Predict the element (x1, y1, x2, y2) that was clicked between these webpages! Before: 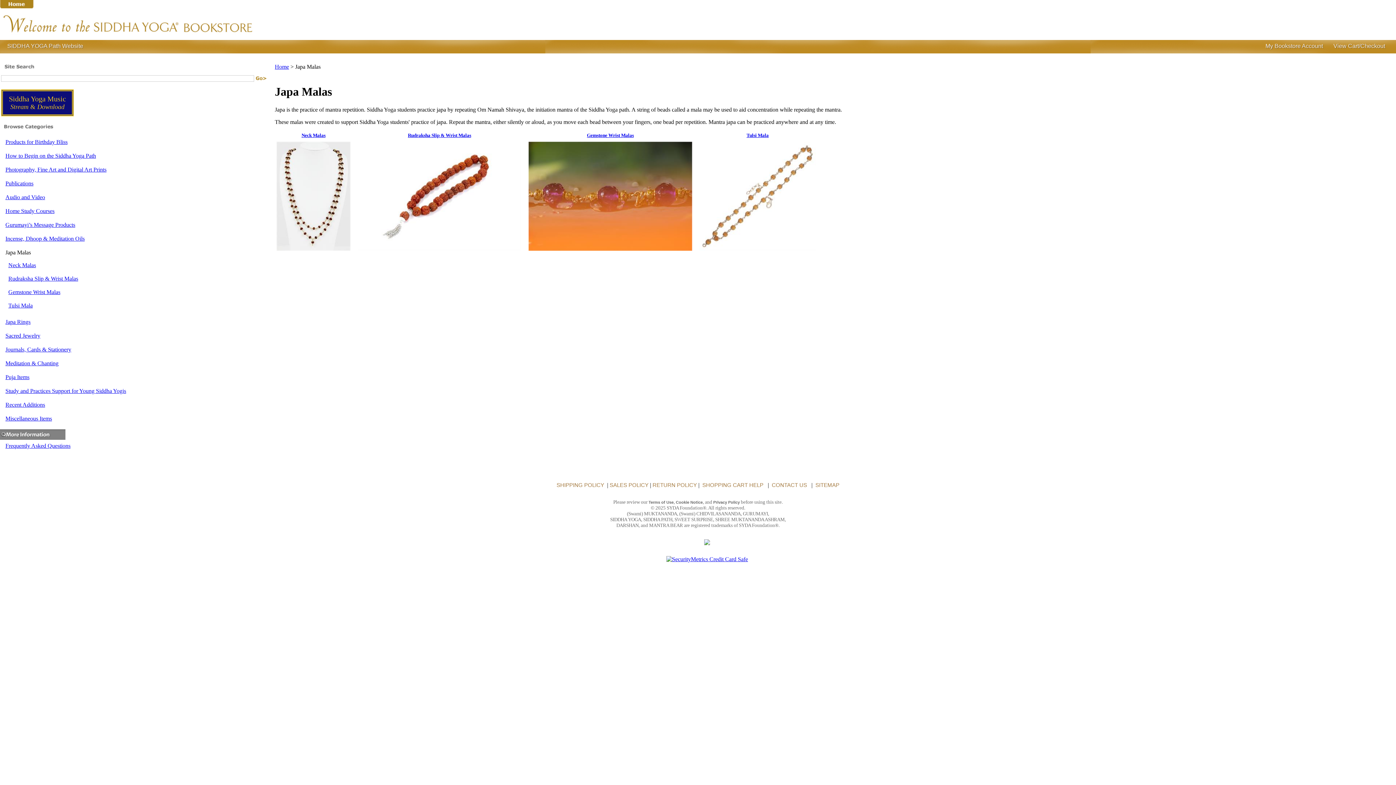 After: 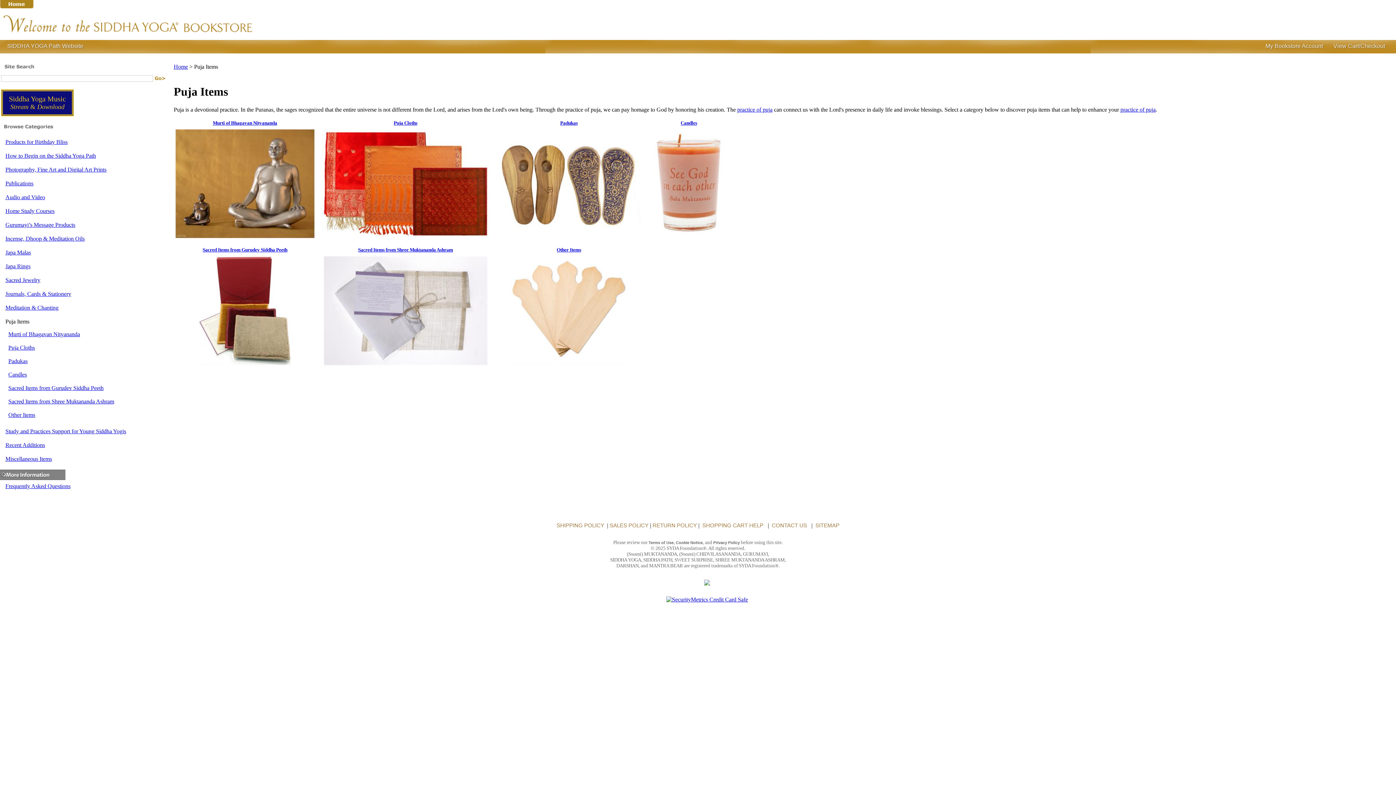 Action: label: Puja Items bbox: (5, 374, 29, 380)